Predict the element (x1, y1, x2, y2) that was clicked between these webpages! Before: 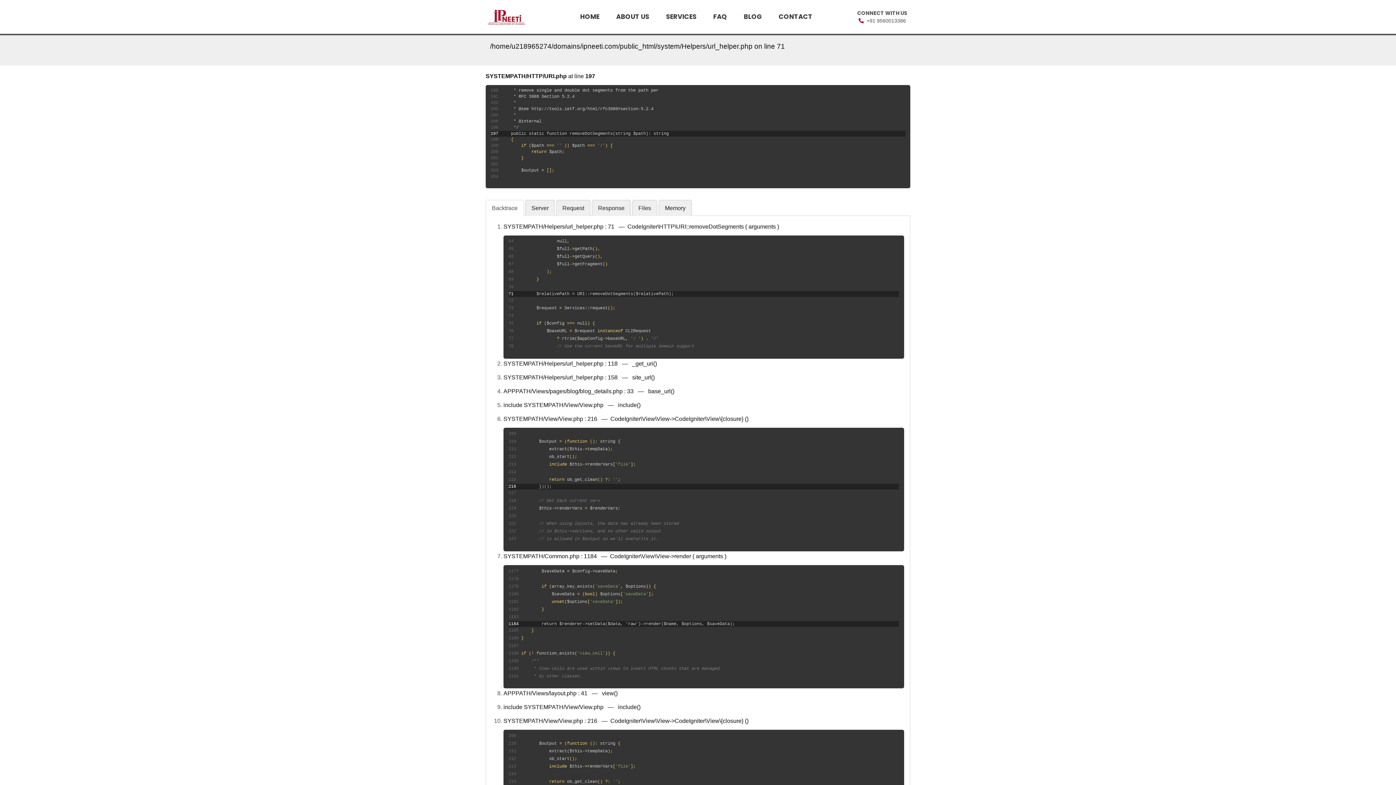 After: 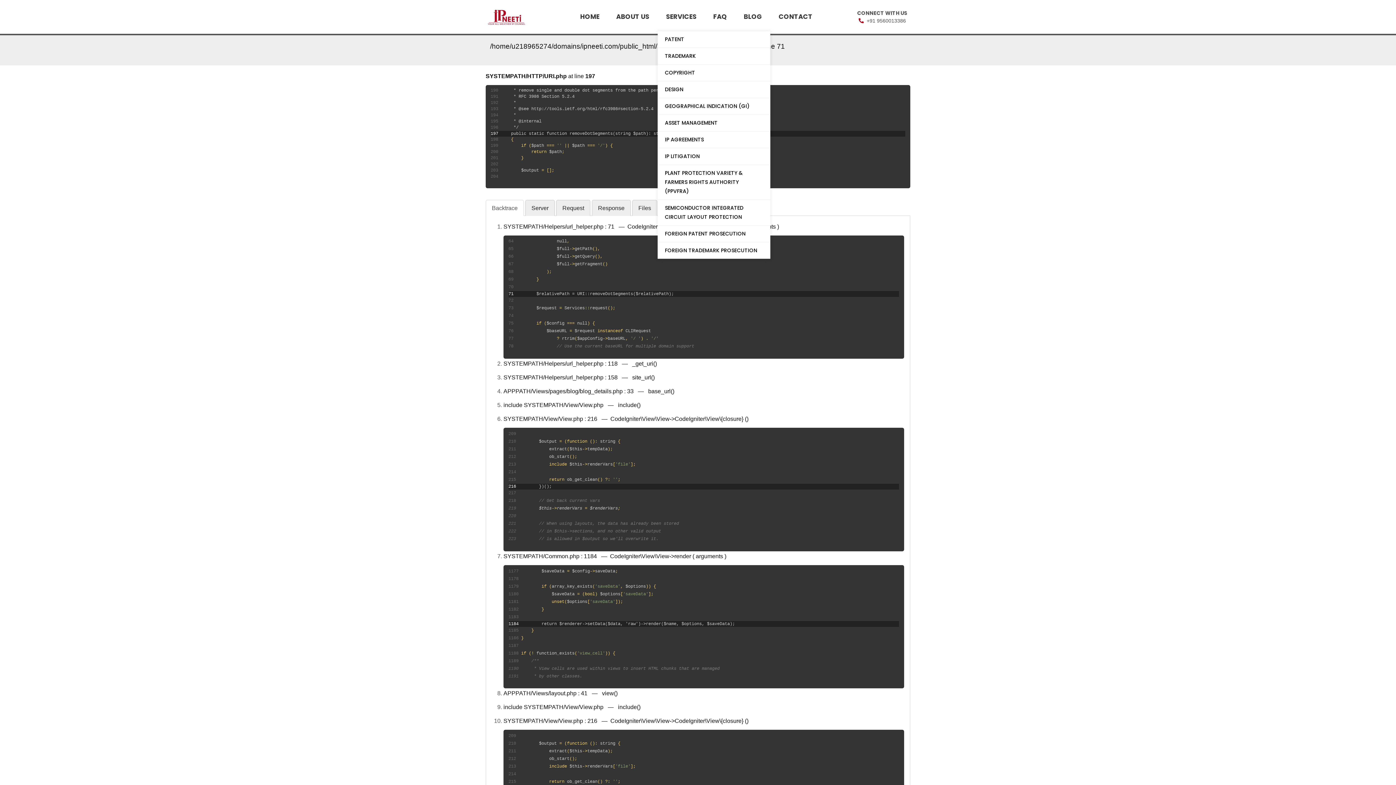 Action: bbox: (657, 5, 705, 28) label: SERVICES